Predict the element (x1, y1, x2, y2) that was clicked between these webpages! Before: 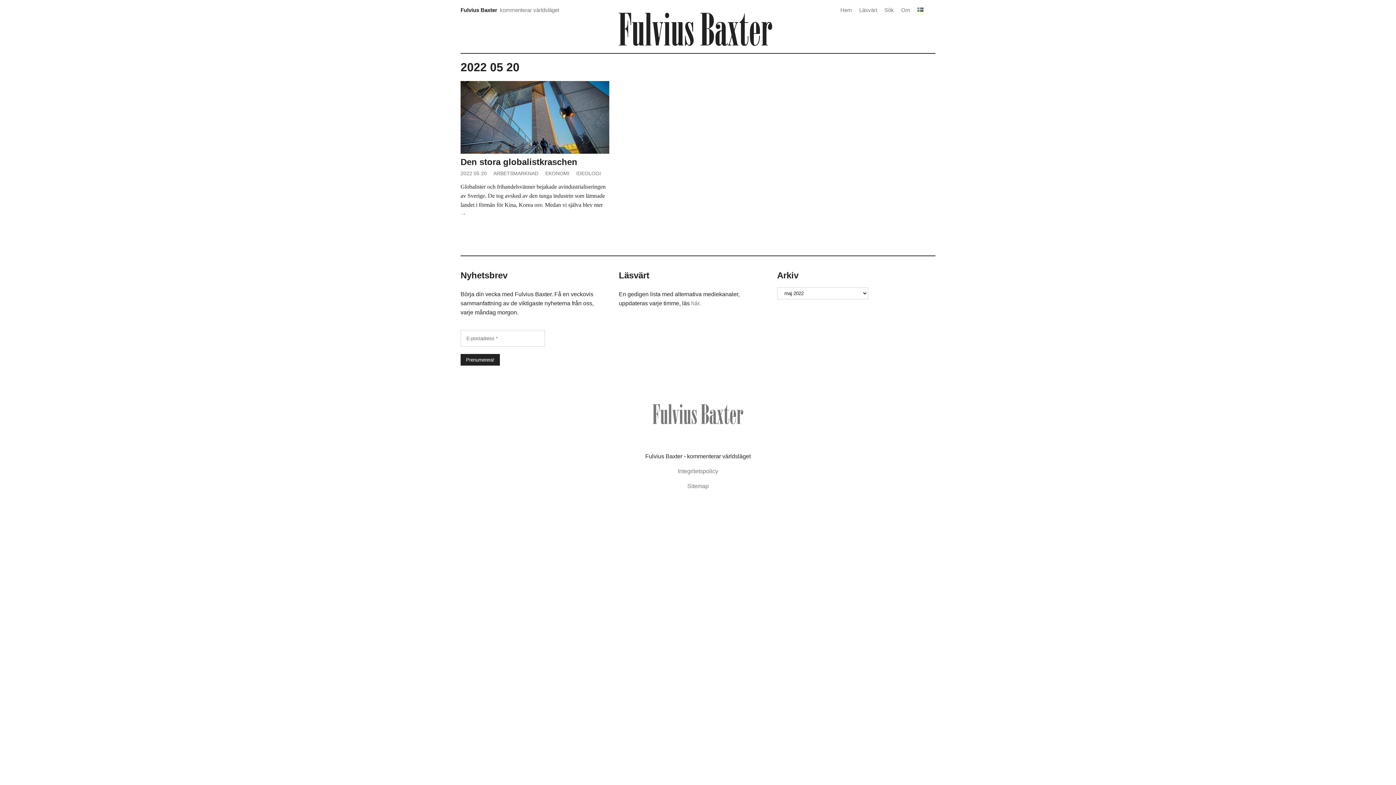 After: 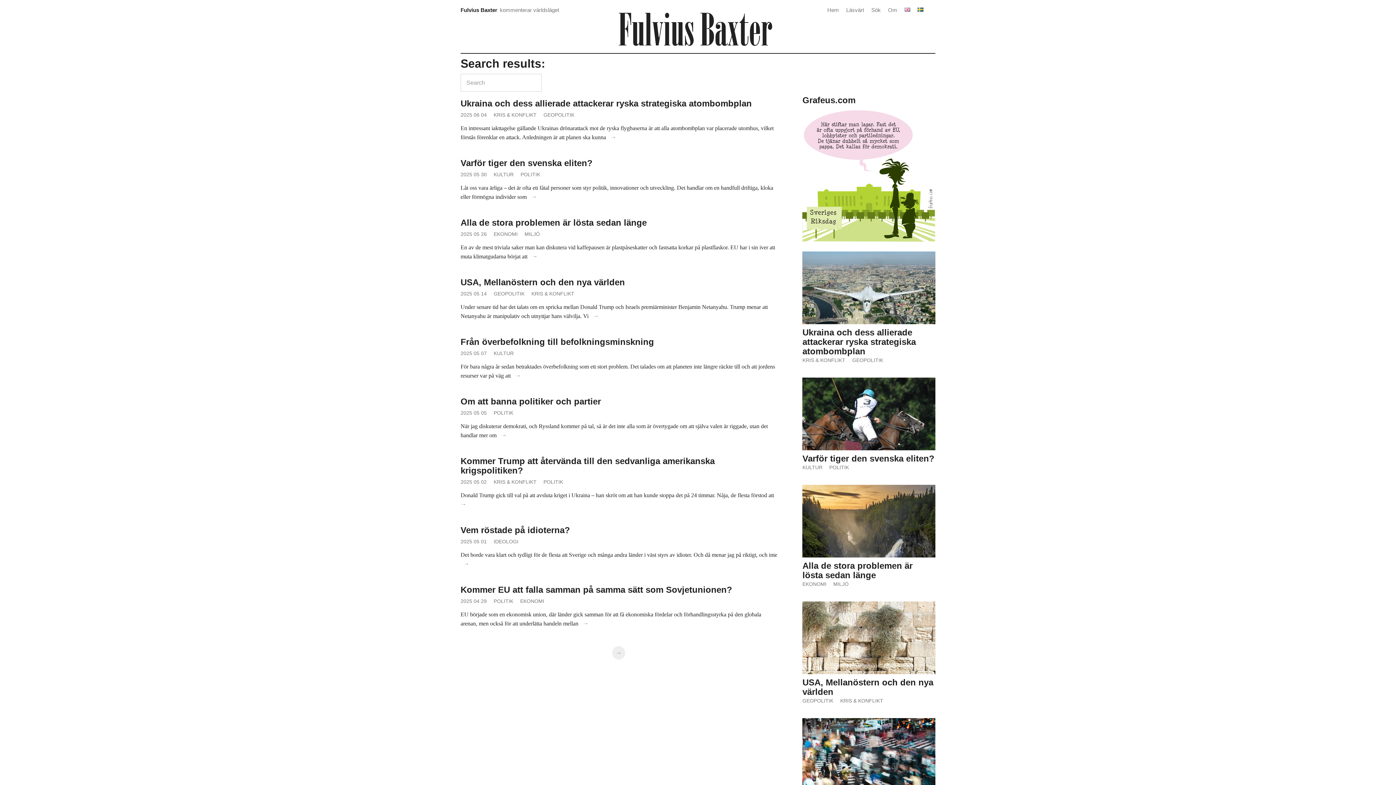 Action: label: Sök bbox: (884, 5, 894, 14)